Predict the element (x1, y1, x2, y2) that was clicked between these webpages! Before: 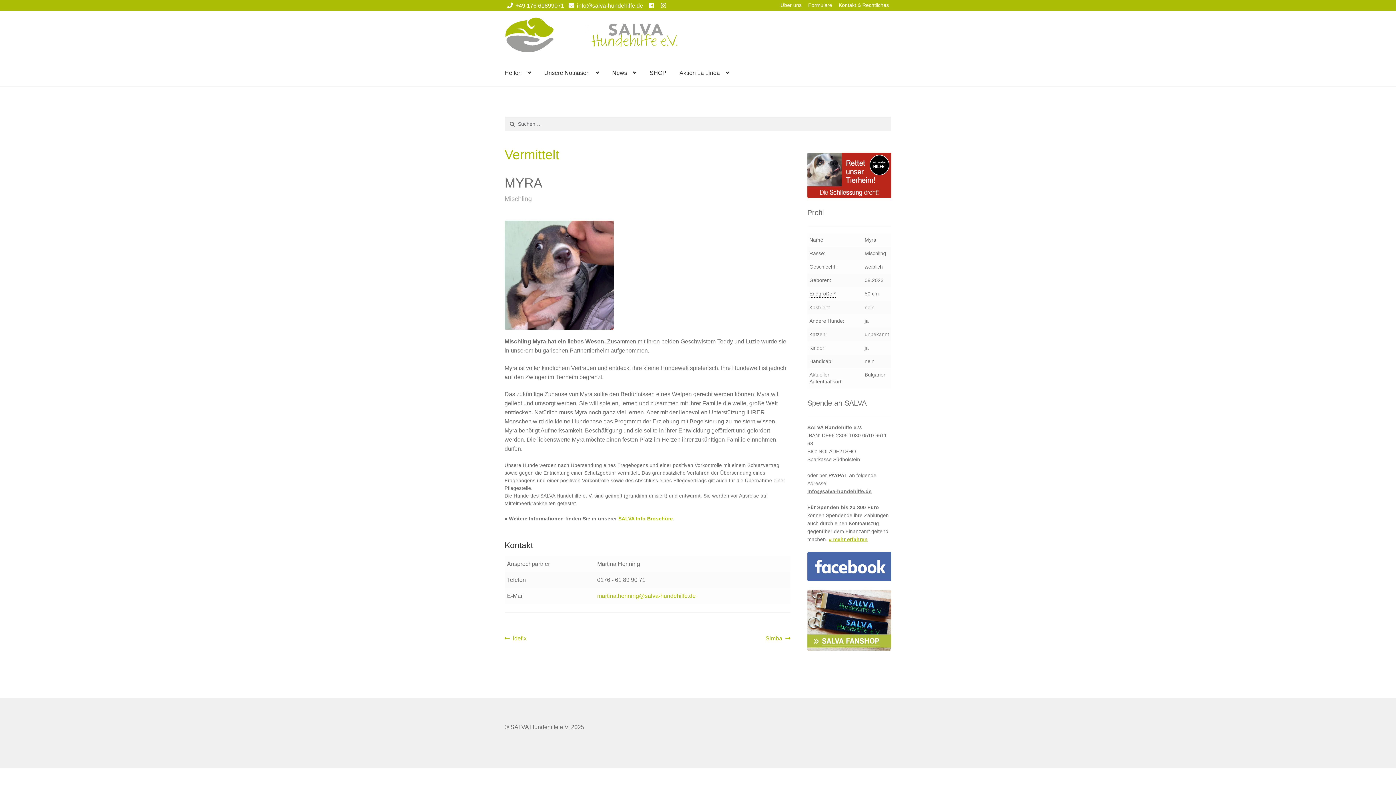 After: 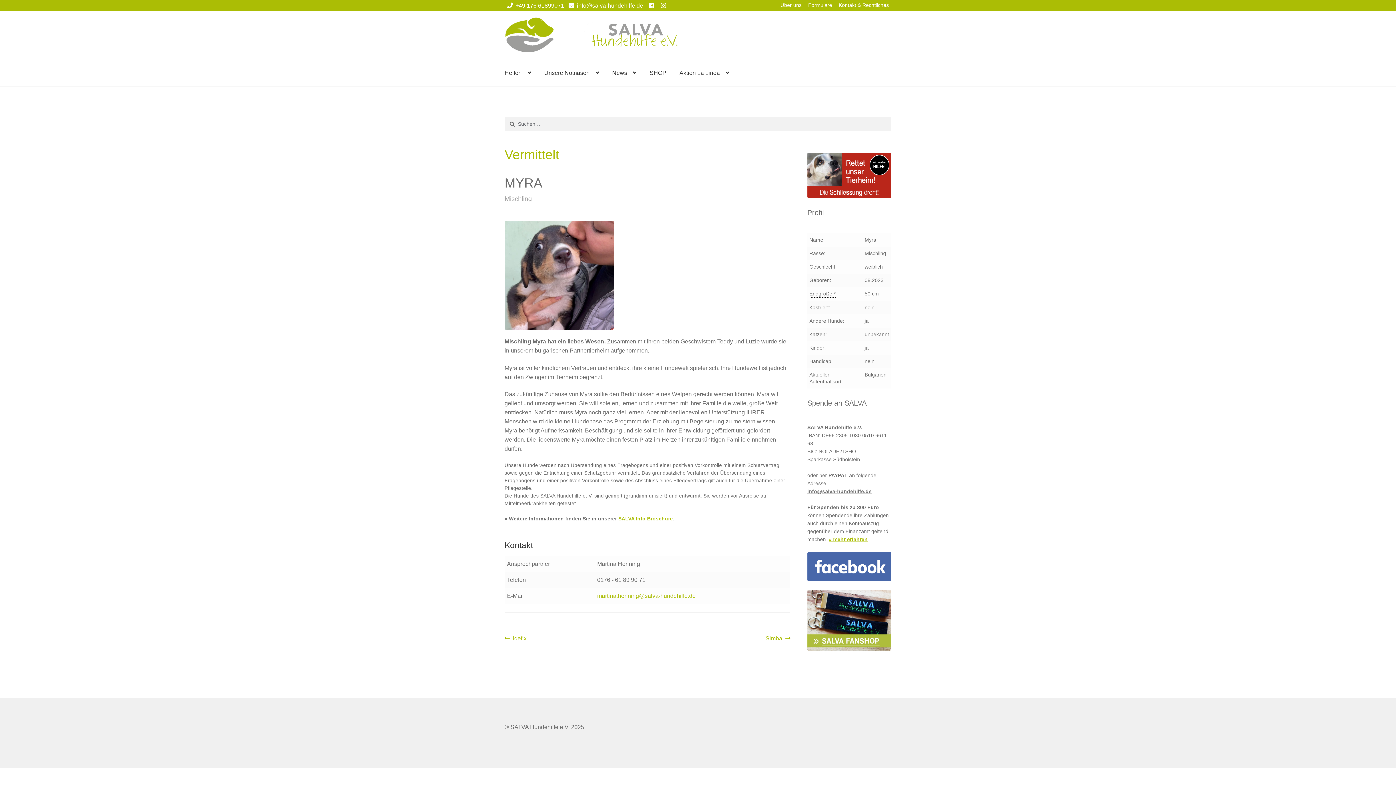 Action: label: info@salva-hundehilfe.de bbox: (566, 2, 643, 8)